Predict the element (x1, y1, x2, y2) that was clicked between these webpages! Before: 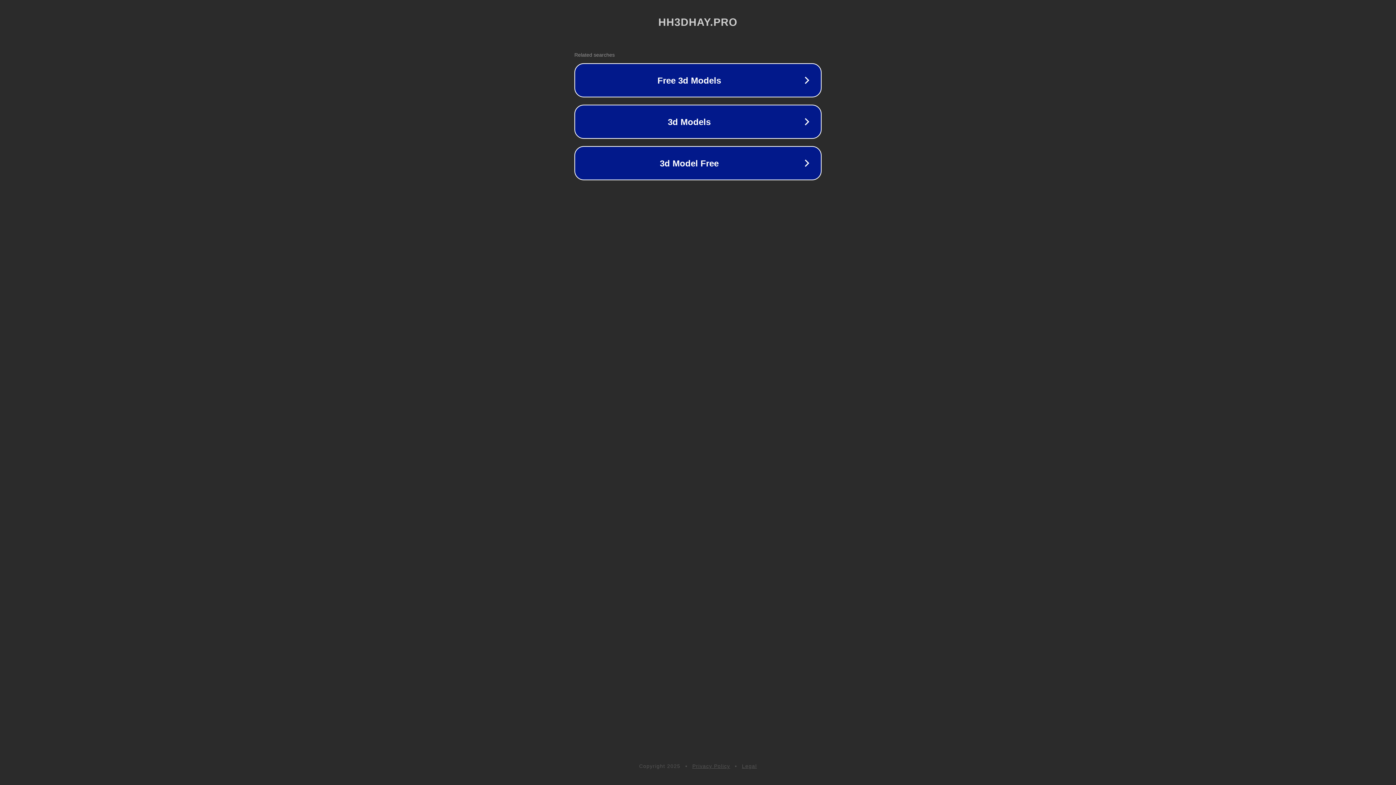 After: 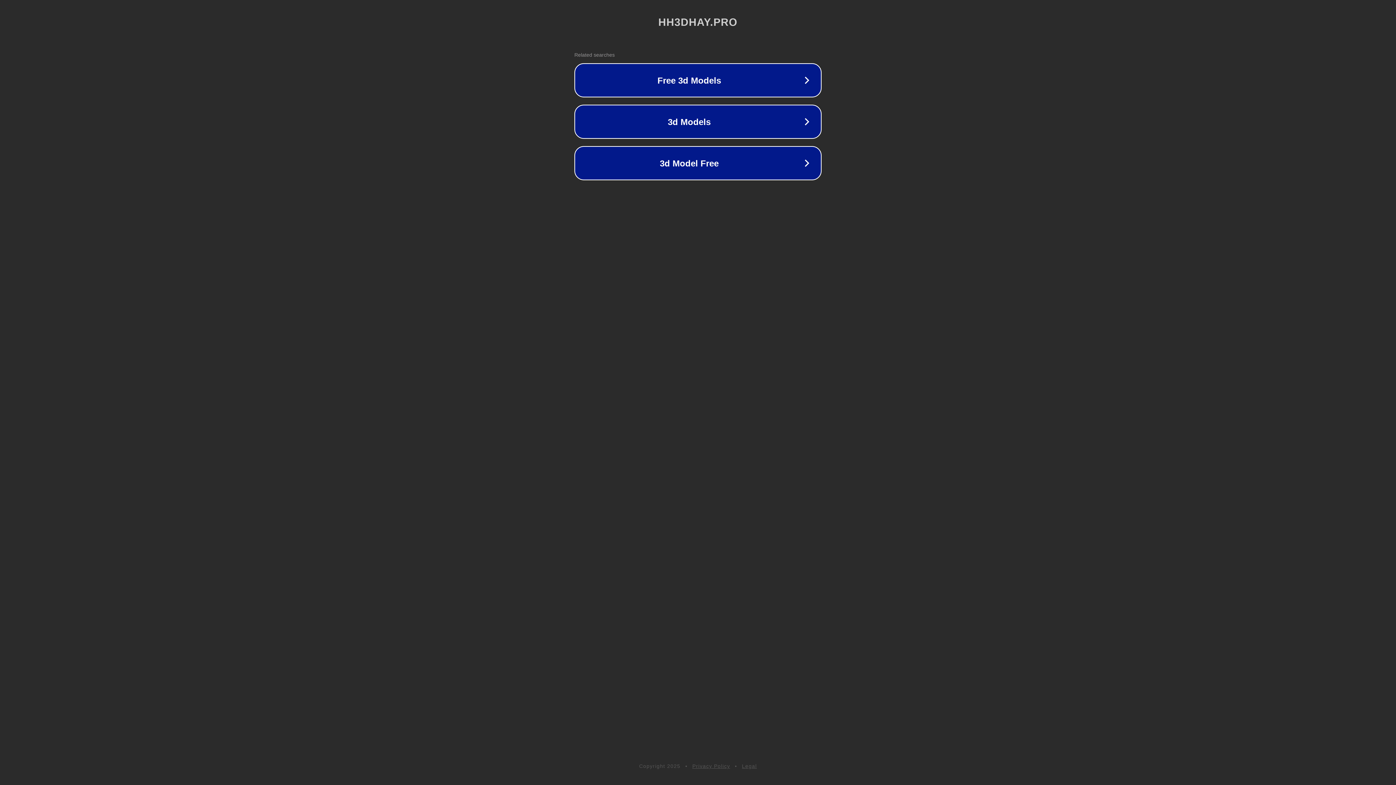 Action: bbox: (692, 763, 730, 769) label: Privacy Policy